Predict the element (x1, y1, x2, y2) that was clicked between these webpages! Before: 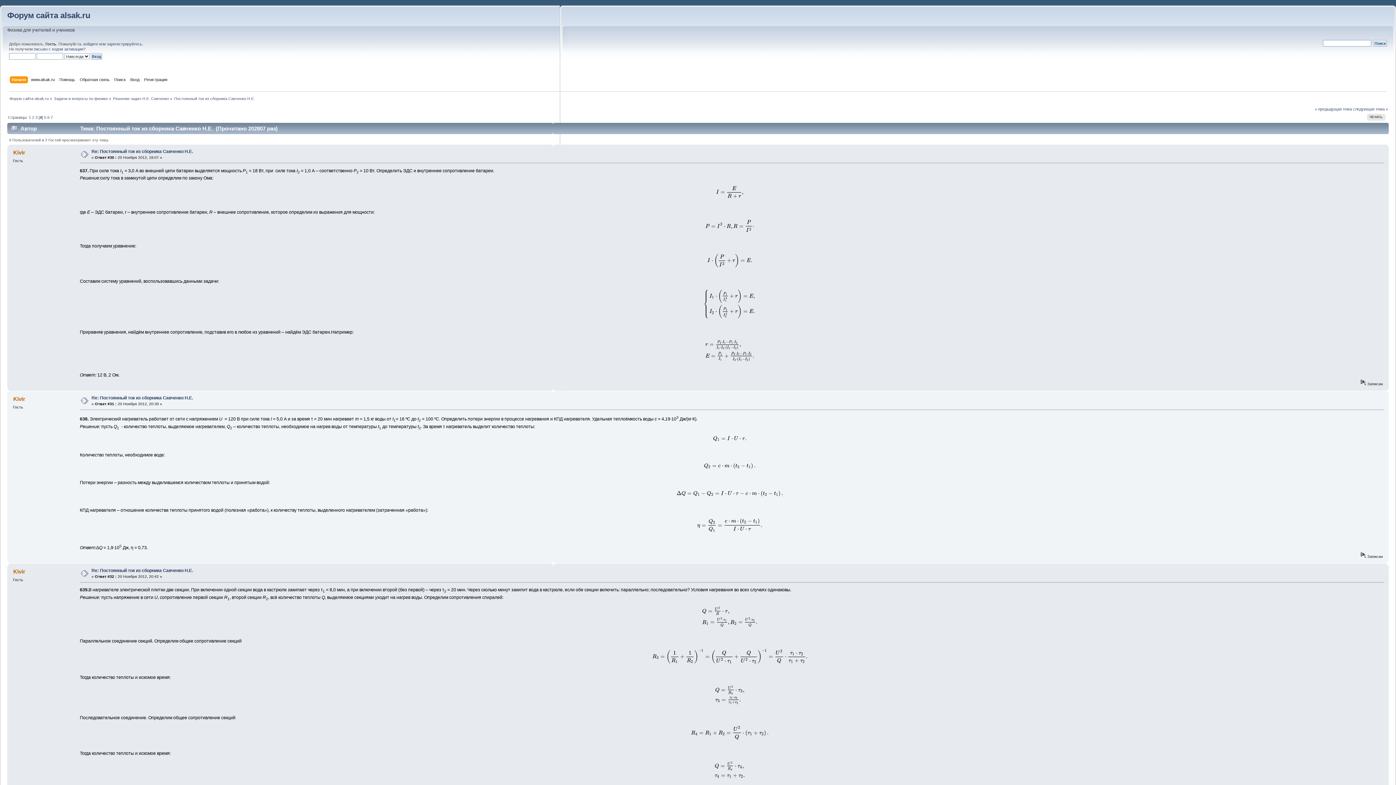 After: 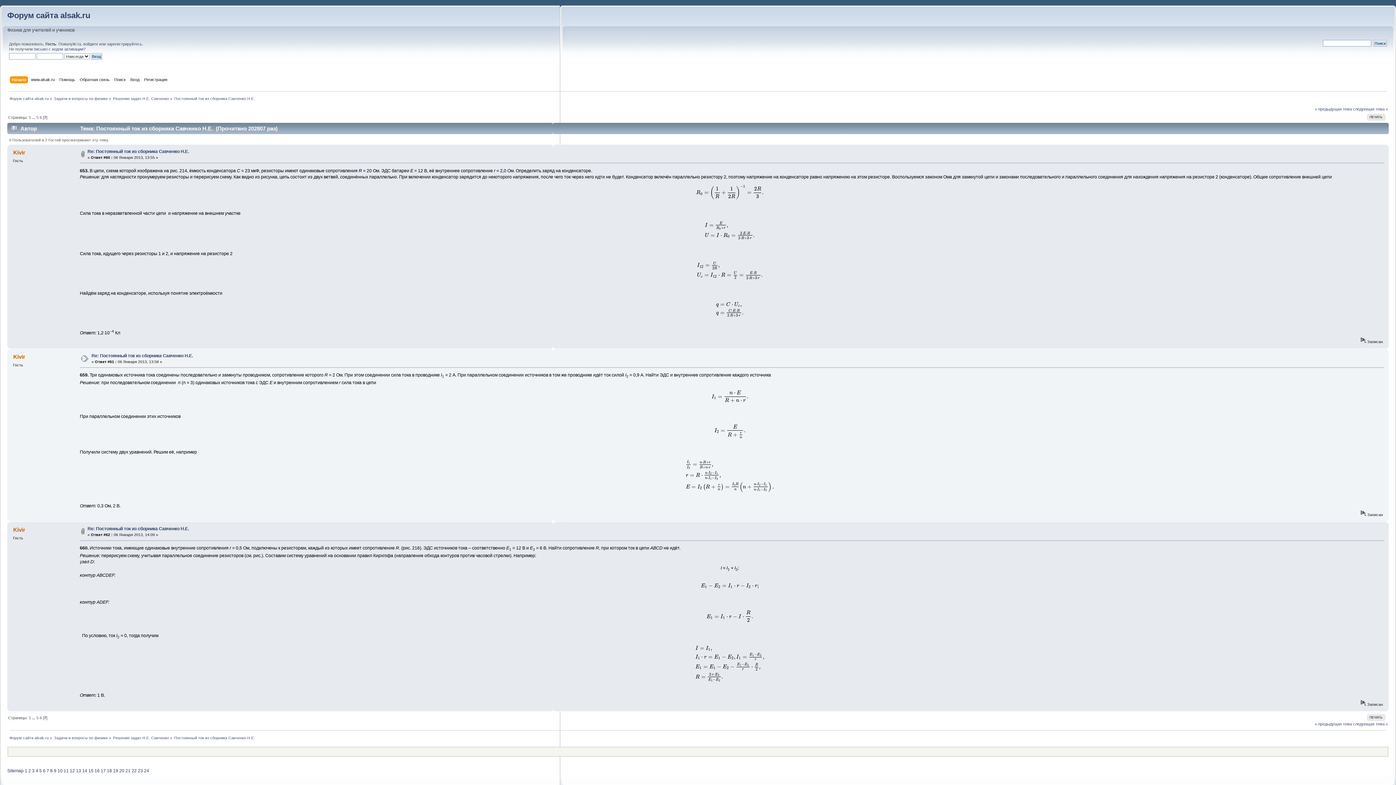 Action: label: 7 bbox: (50, 115, 52, 119)